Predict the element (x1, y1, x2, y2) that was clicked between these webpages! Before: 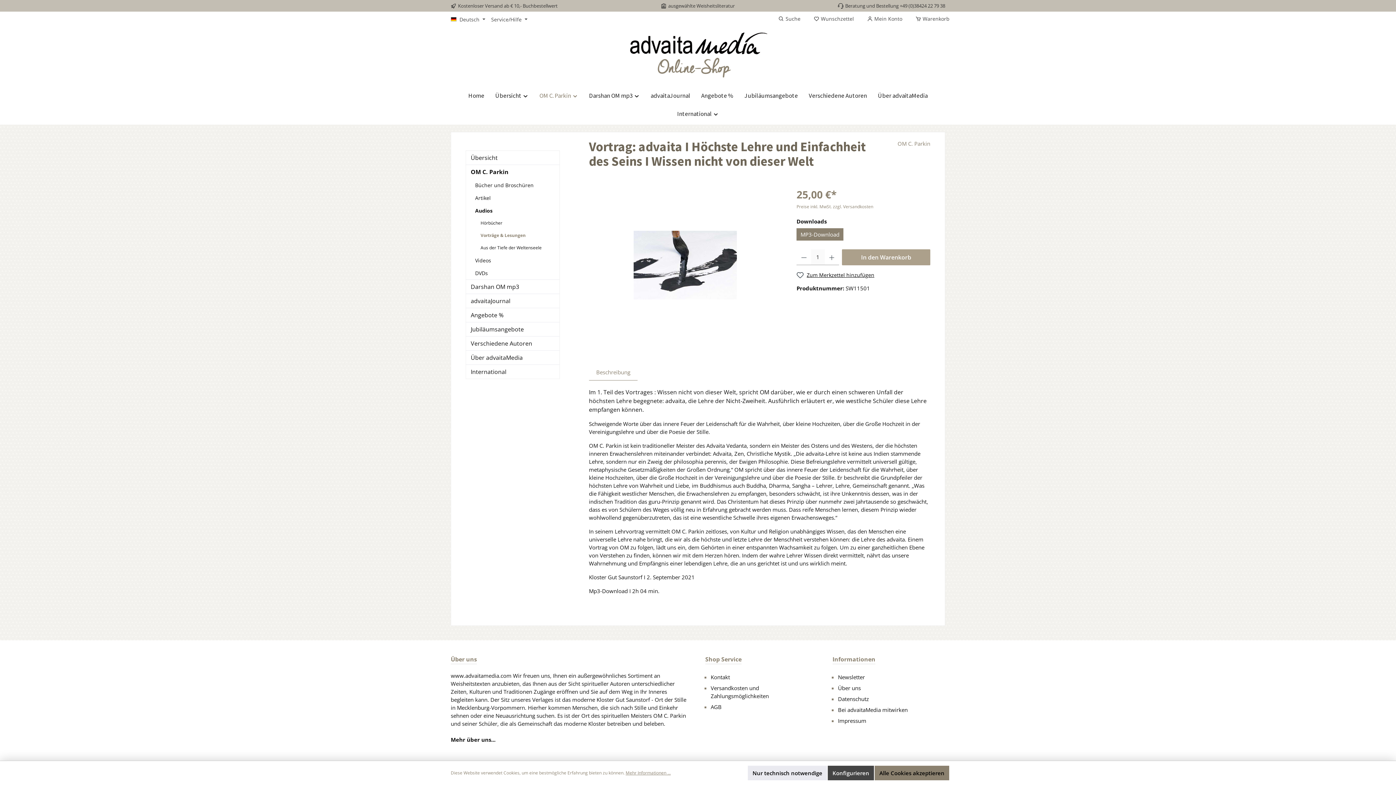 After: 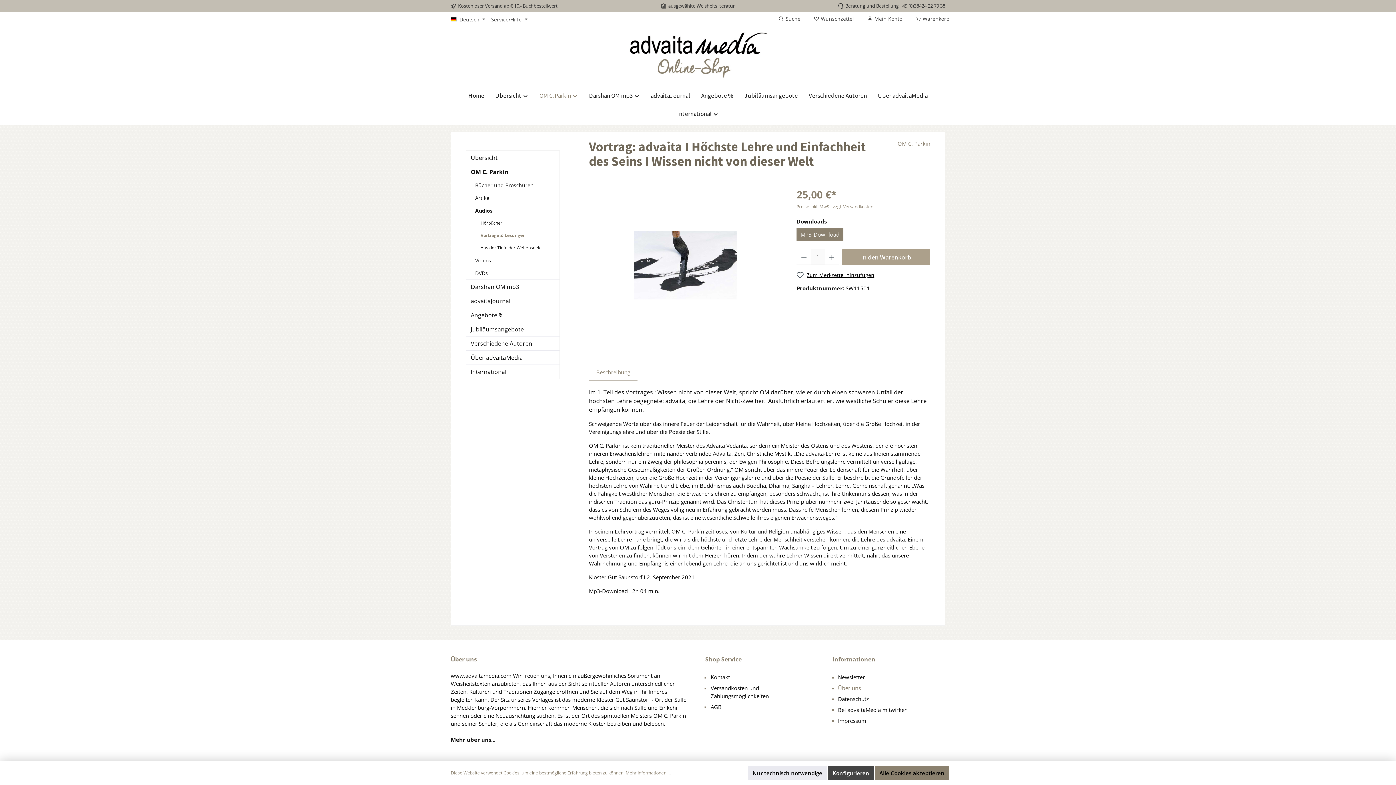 Action: label: Über uns bbox: (838, 684, 861, 692)